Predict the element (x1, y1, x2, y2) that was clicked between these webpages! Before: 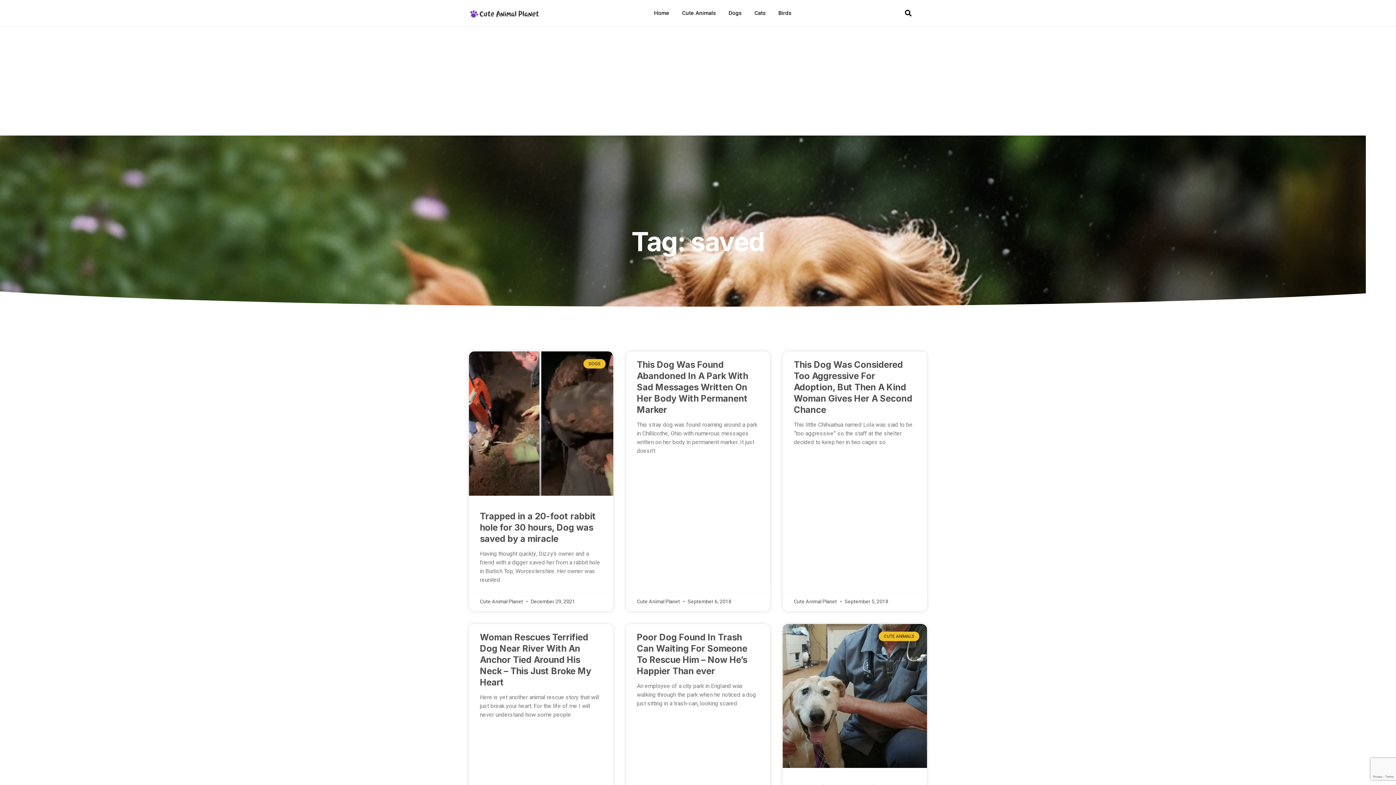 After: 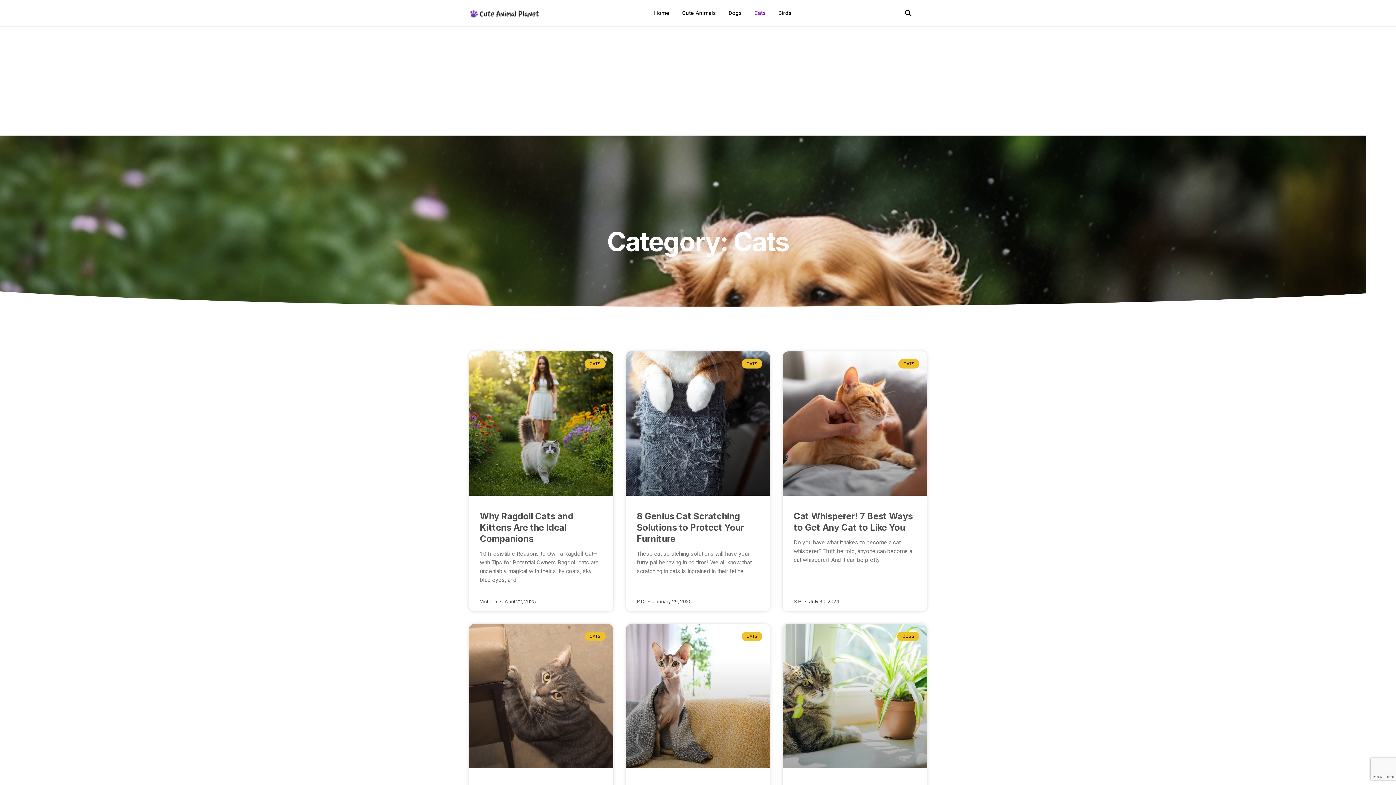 Action: label: Cats bbox: (754, 3, 765, 22)